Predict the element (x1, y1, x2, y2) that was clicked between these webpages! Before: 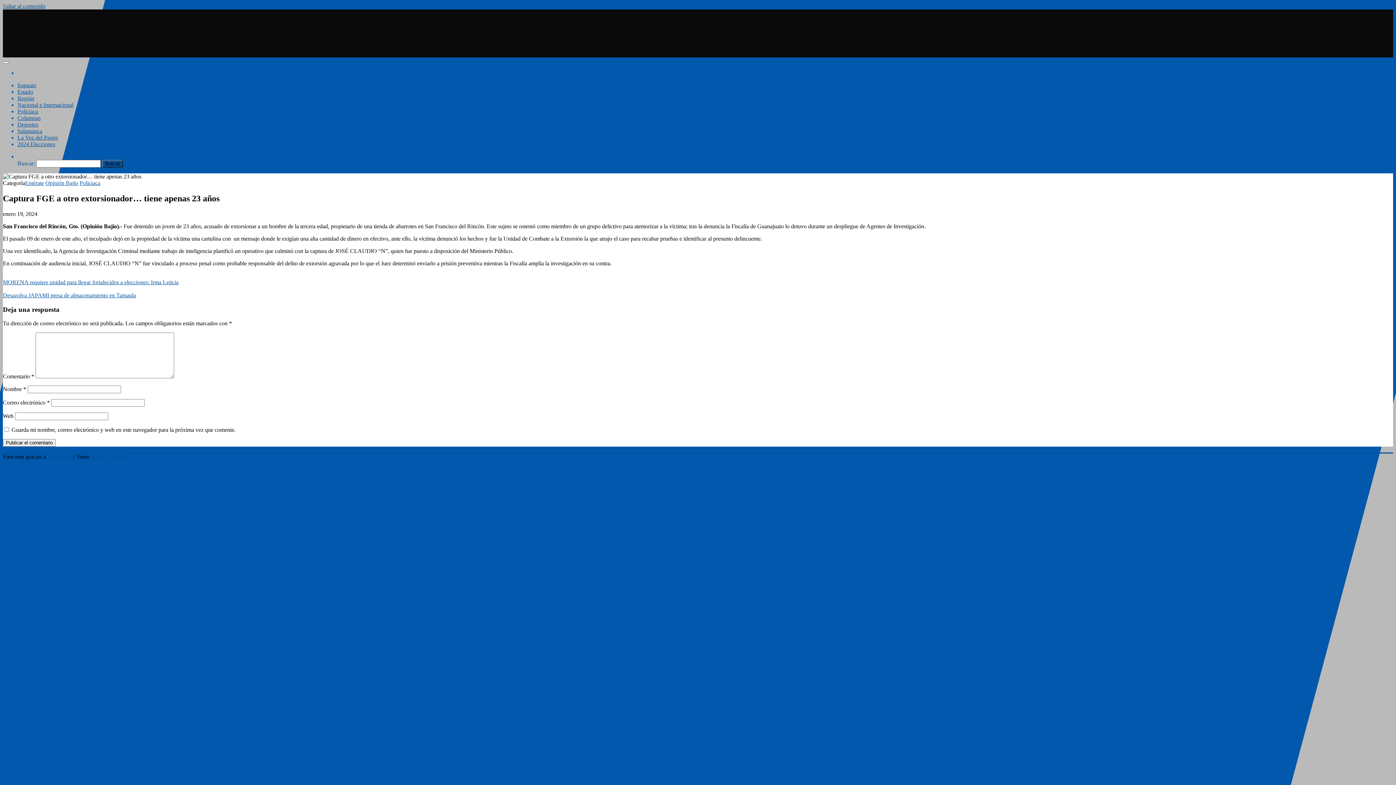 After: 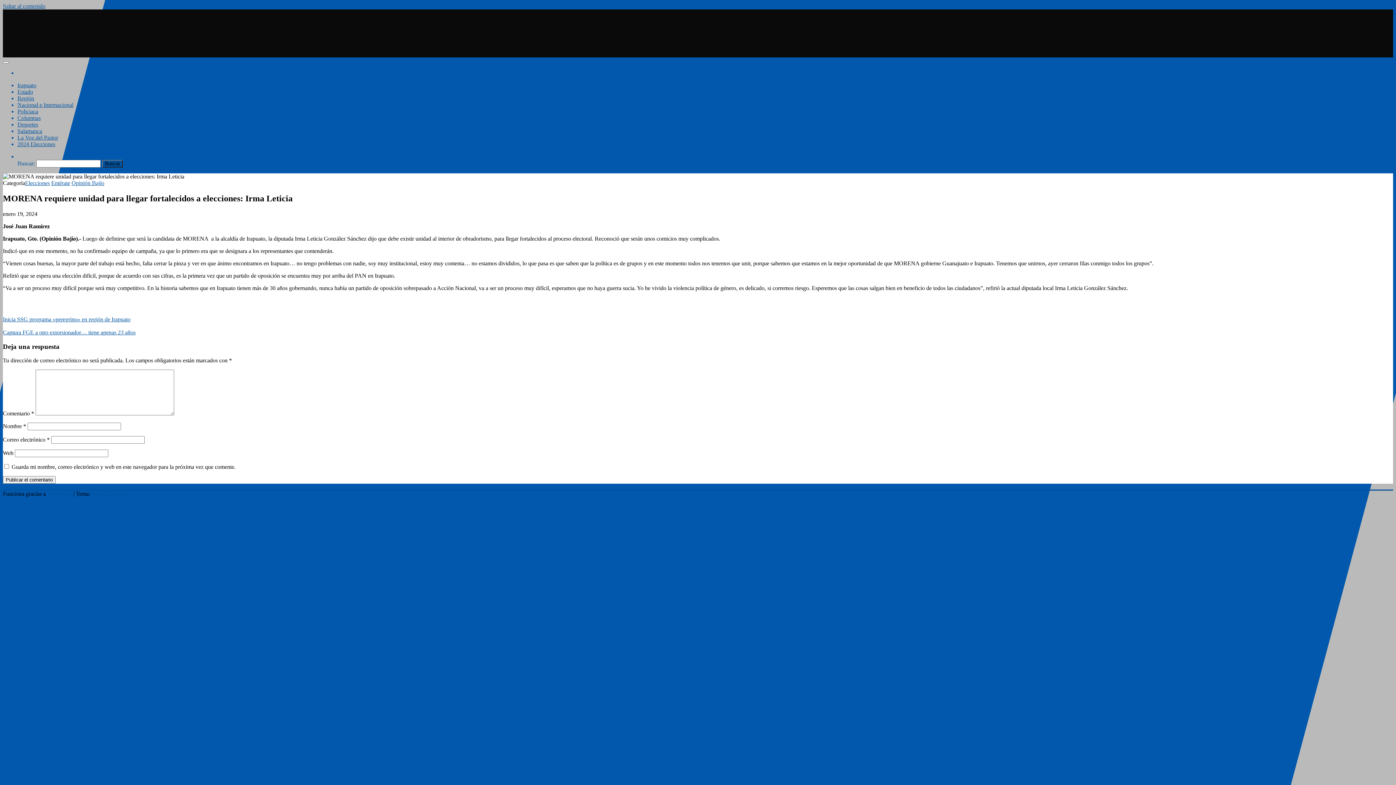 Action: bbox: (2, 279, 178, 285) label: MORENA requiere unidad para llegar fortalecidos a elecciones: Irma Leticia